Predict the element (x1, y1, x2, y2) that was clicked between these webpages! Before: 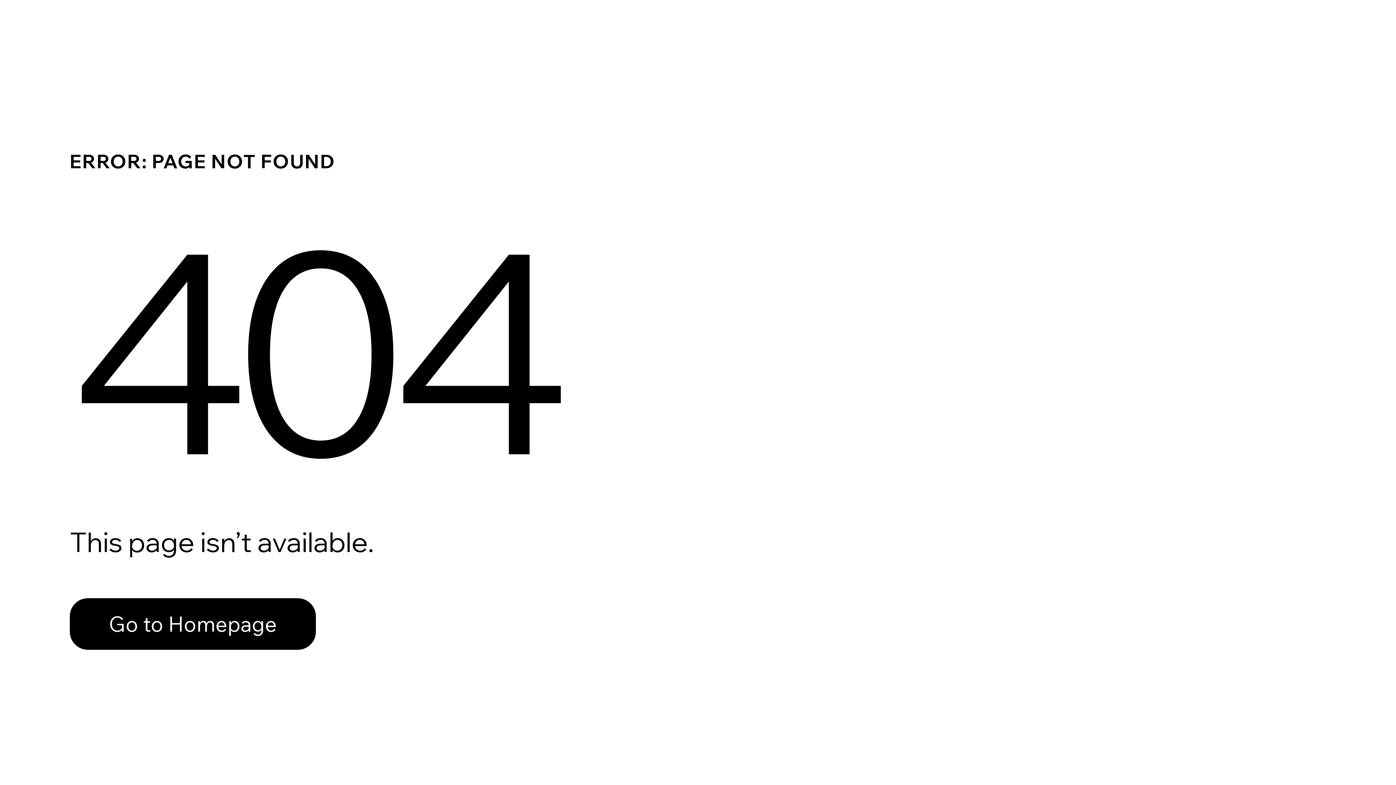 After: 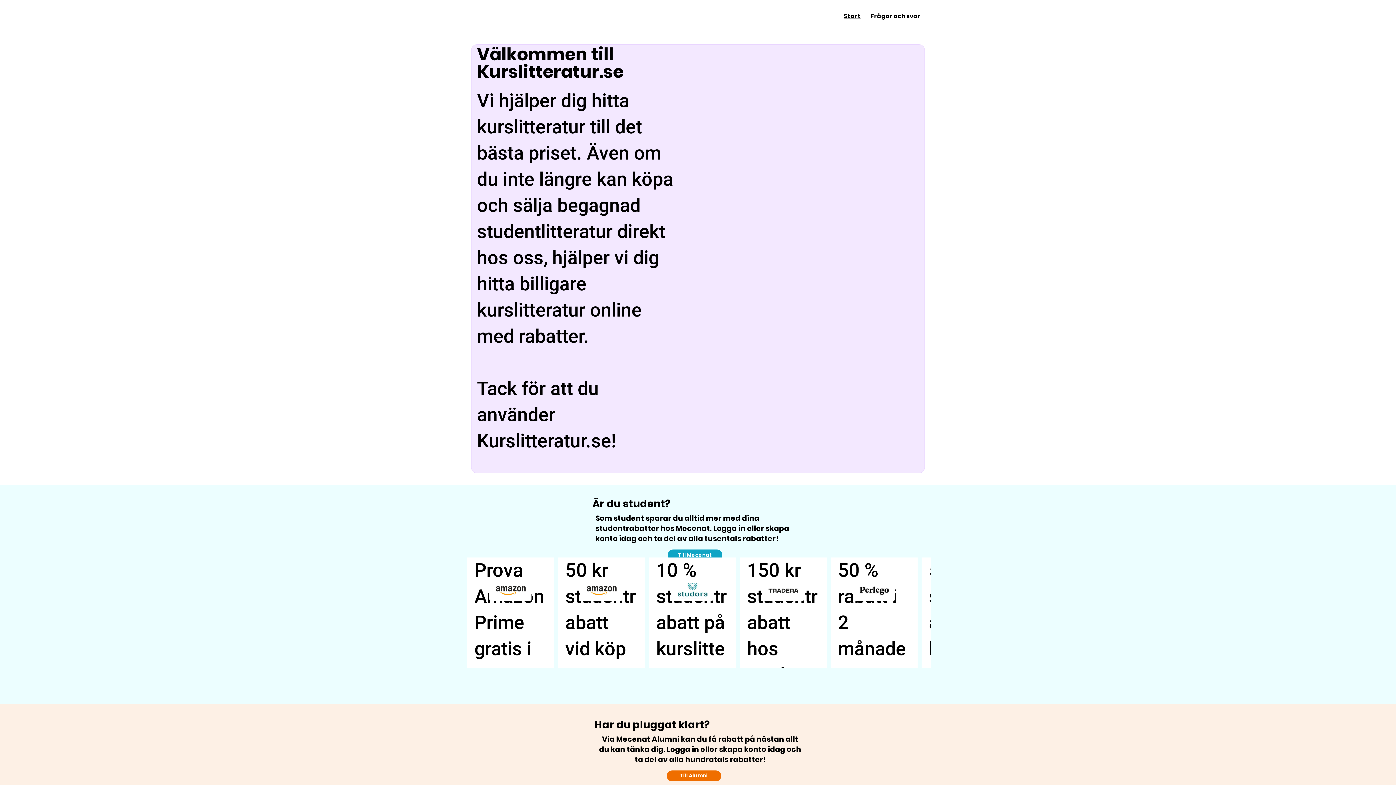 Action: bbox: (69, 598, 316, 650) label: Go to Homepage